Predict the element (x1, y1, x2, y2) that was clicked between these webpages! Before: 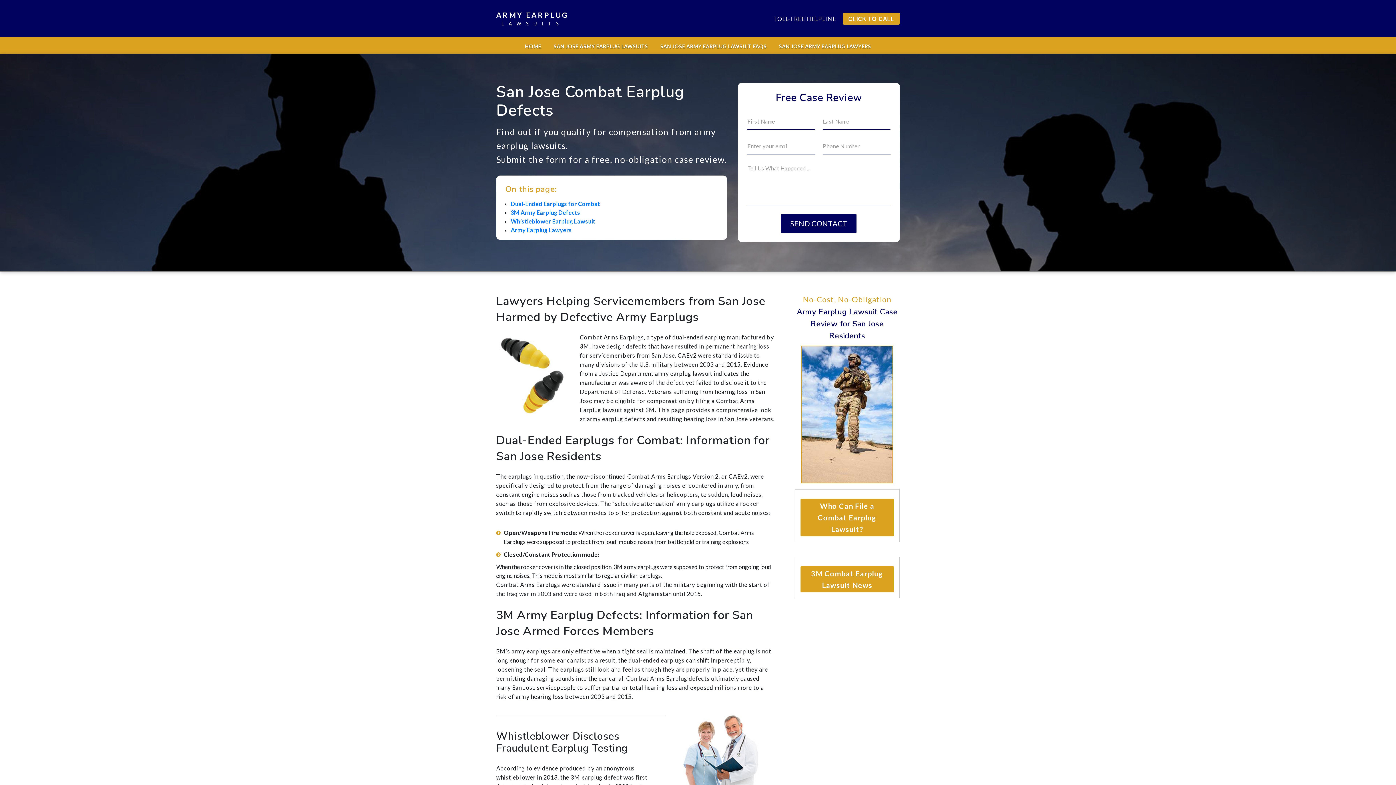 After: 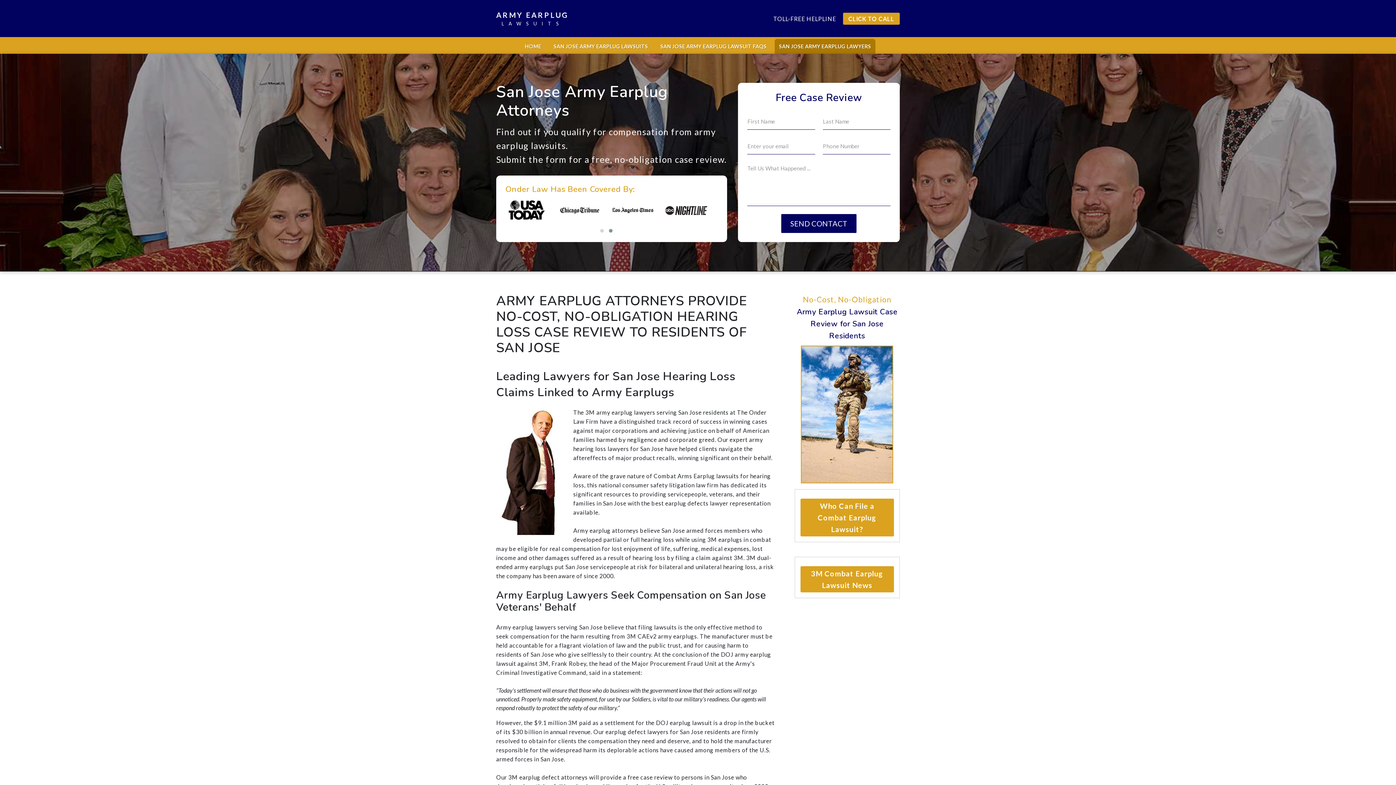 Action: label: SAN JOSE ARMY EARPLUG LAWYERS bbox: (774, 38, 875, 53)